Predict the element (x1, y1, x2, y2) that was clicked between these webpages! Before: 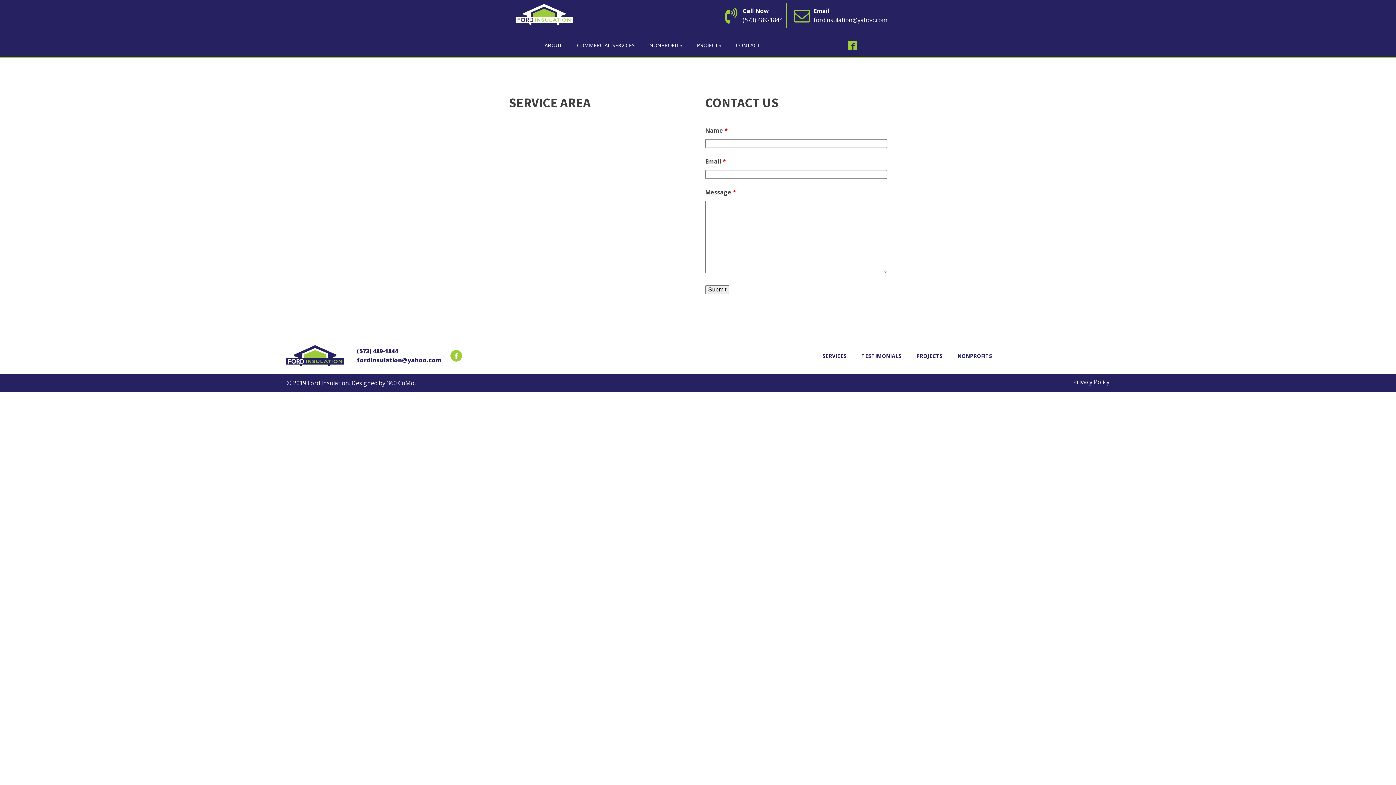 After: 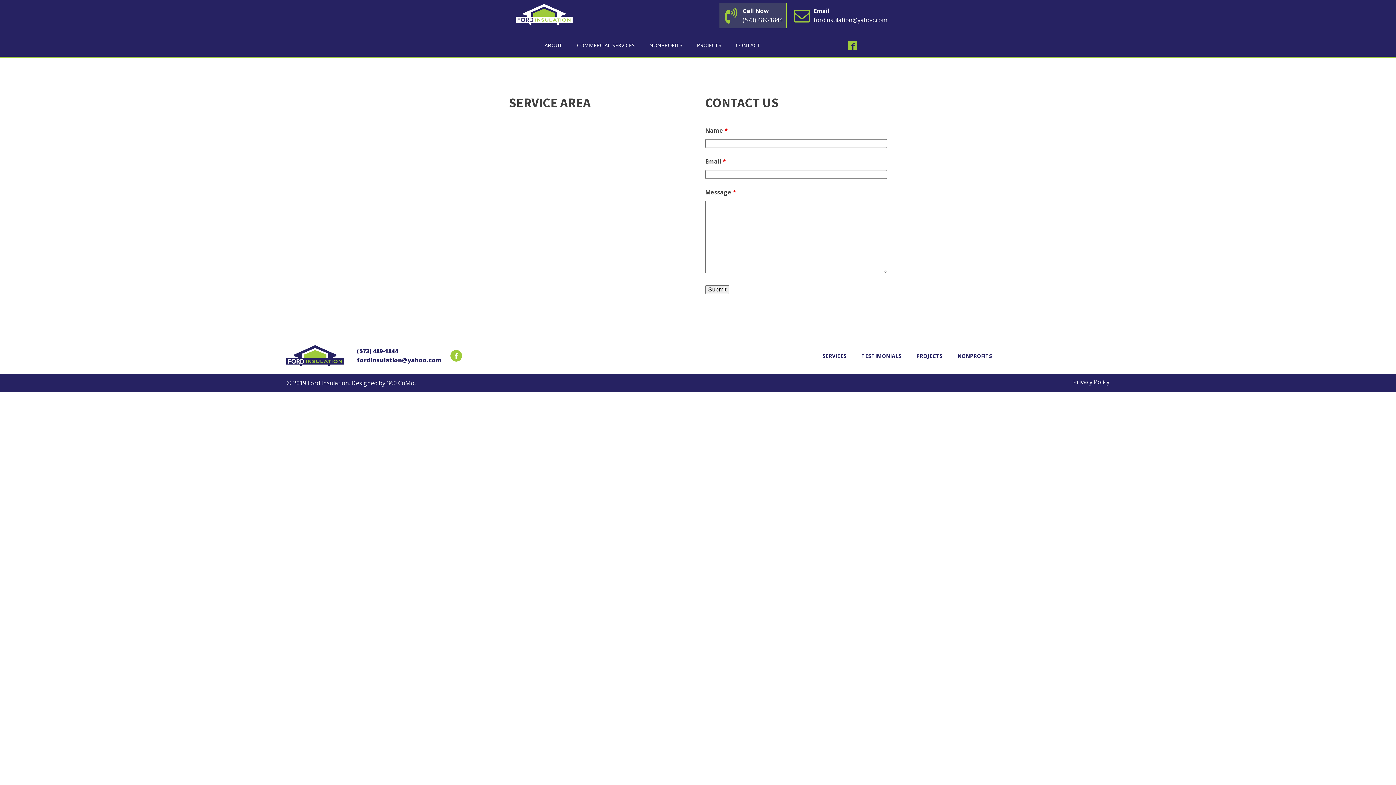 Action: bbox: (719, 2, 786, 28) label: Call Now
(573) 489-1844